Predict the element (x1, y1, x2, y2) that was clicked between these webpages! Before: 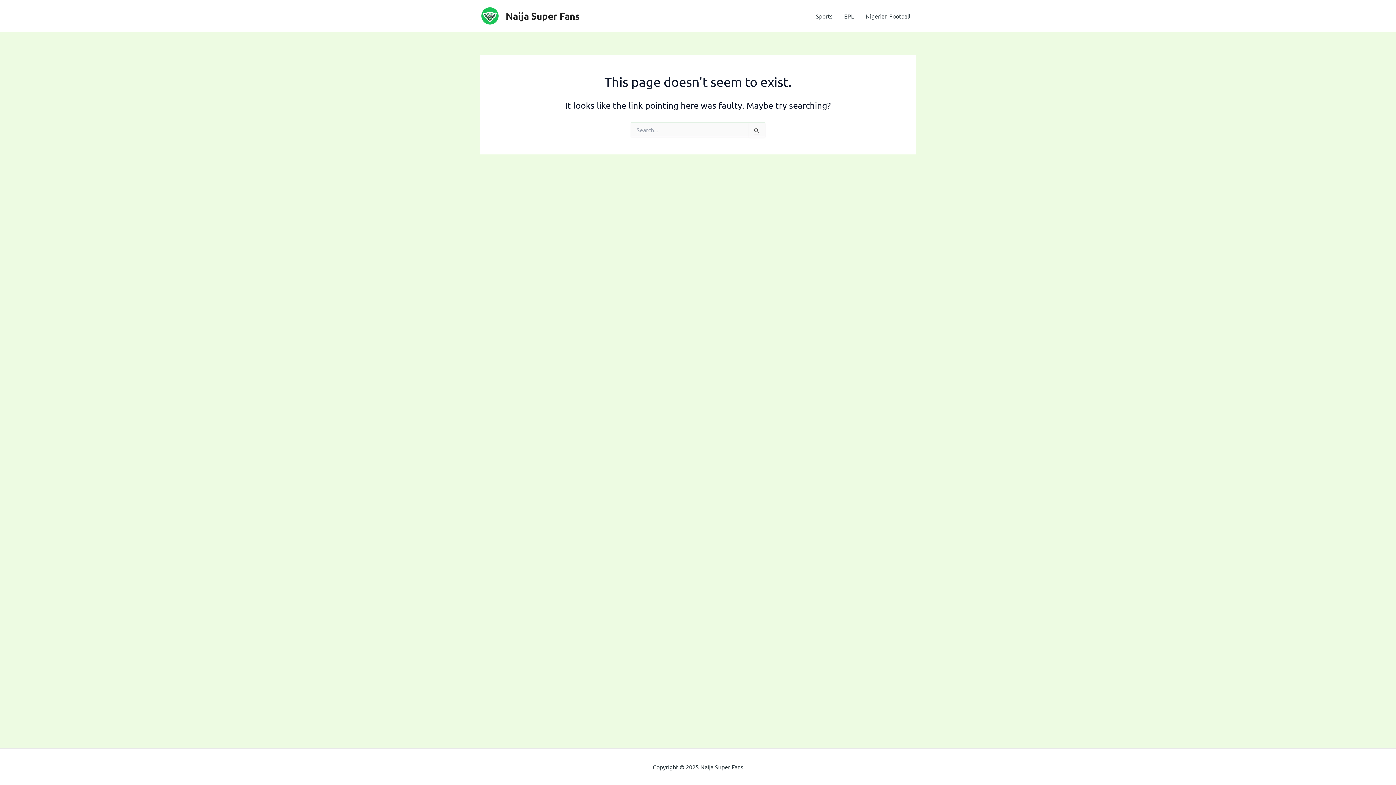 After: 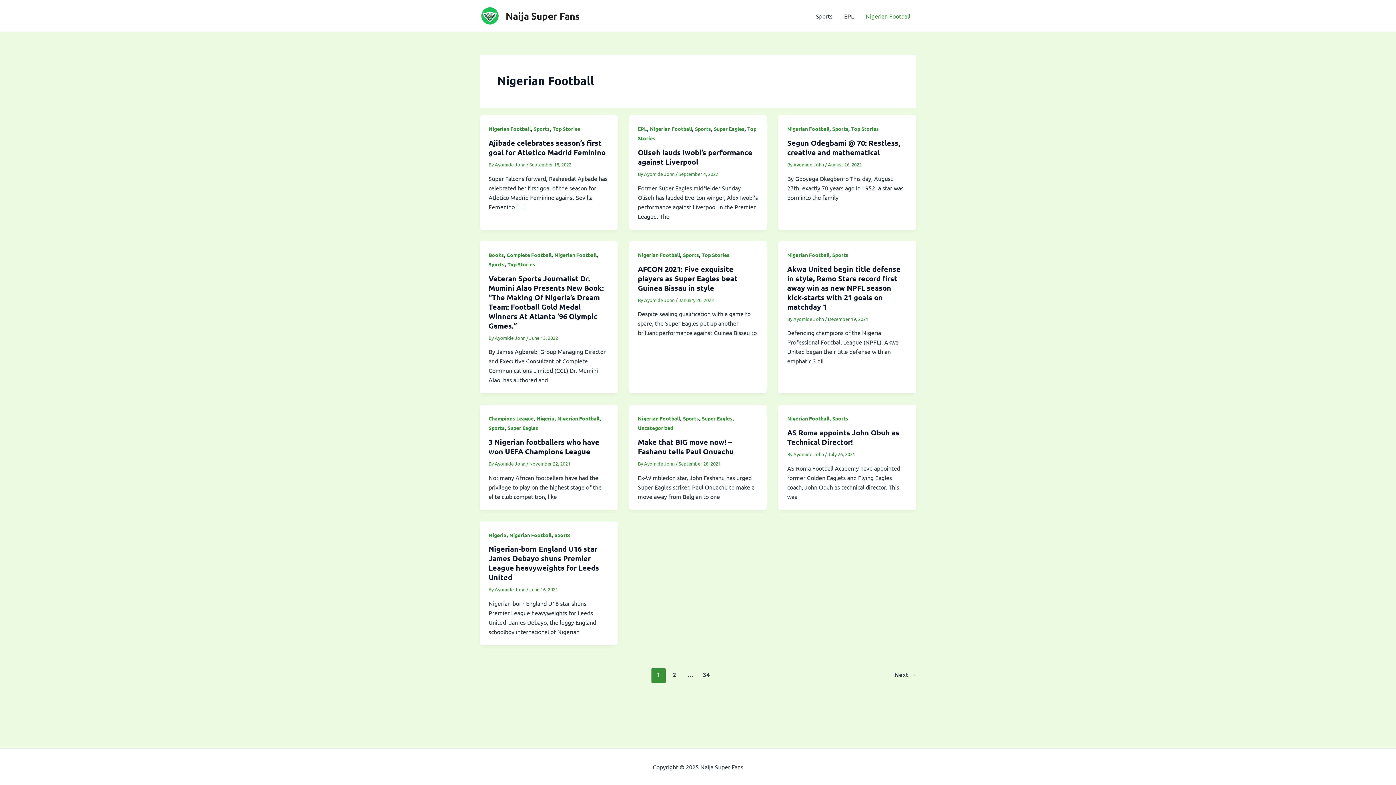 Action: label: Nigerian Football bbox: (860, 1, 916, 30)